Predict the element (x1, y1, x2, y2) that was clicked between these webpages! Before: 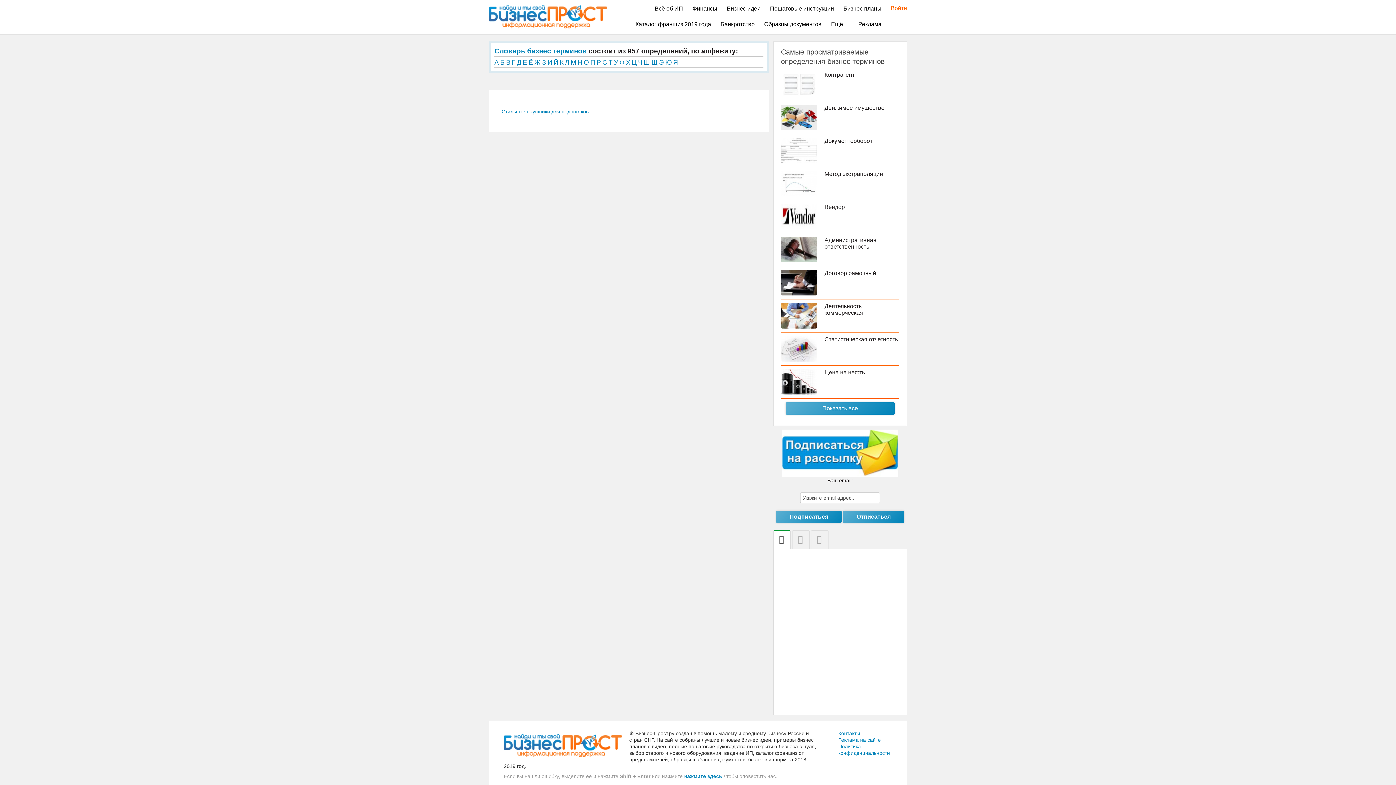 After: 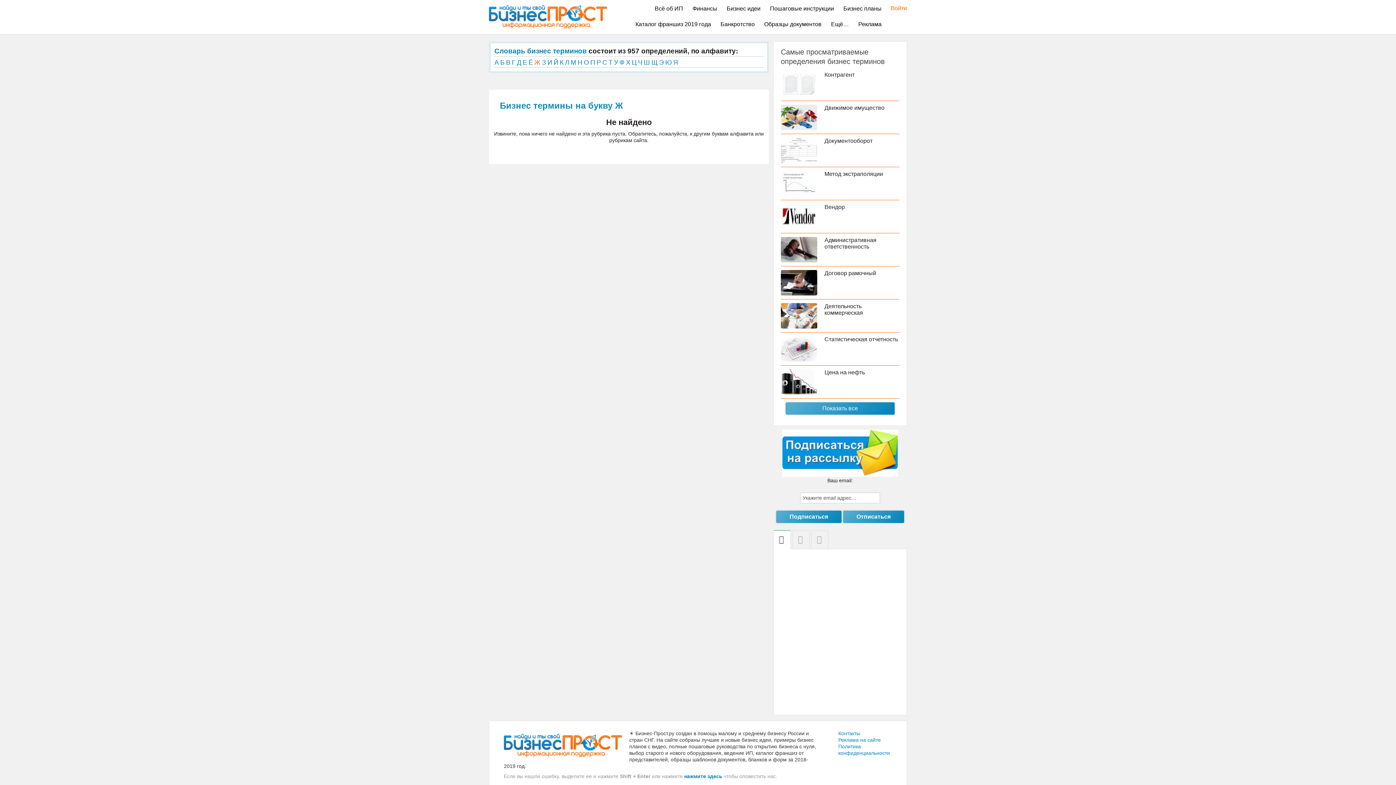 Action: bbox: (534, 58, 540, 66) label: Ж